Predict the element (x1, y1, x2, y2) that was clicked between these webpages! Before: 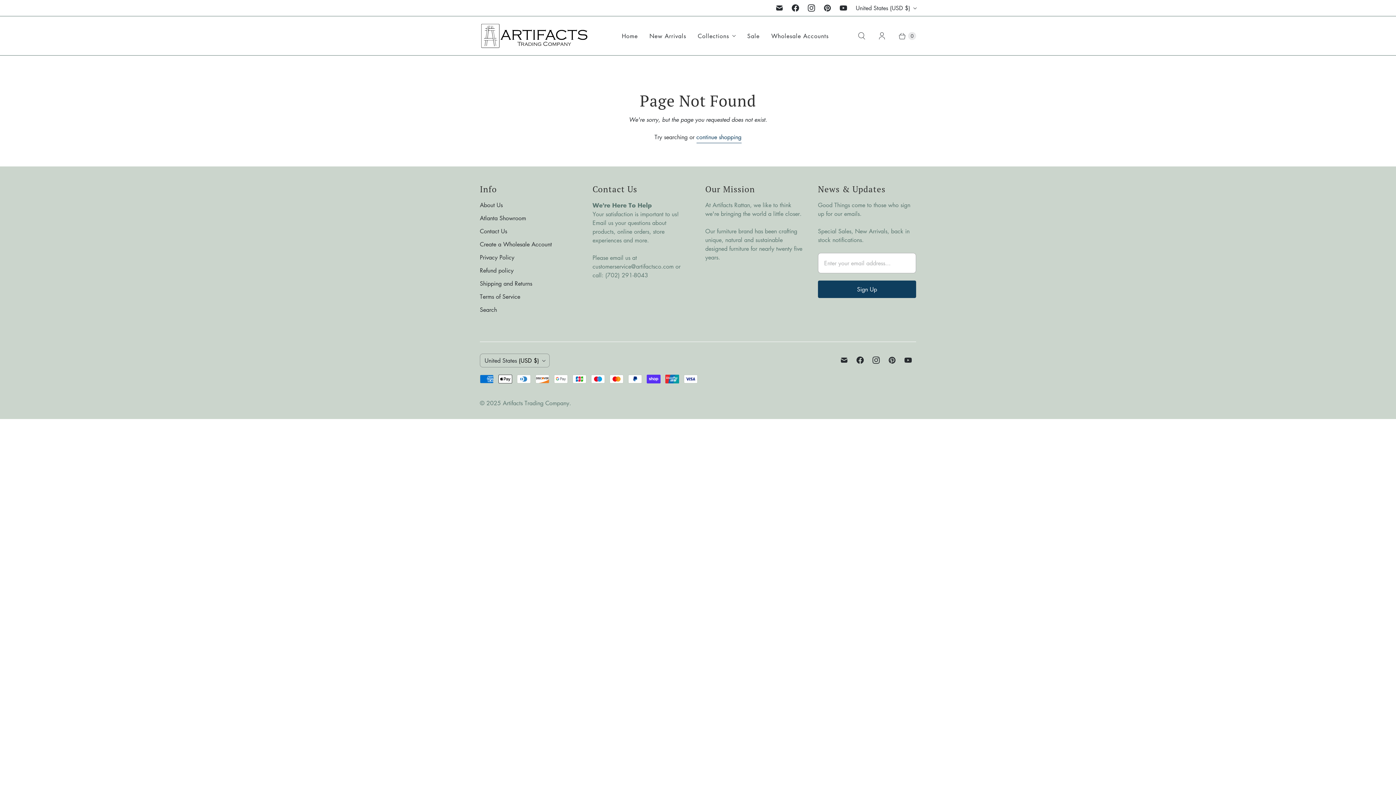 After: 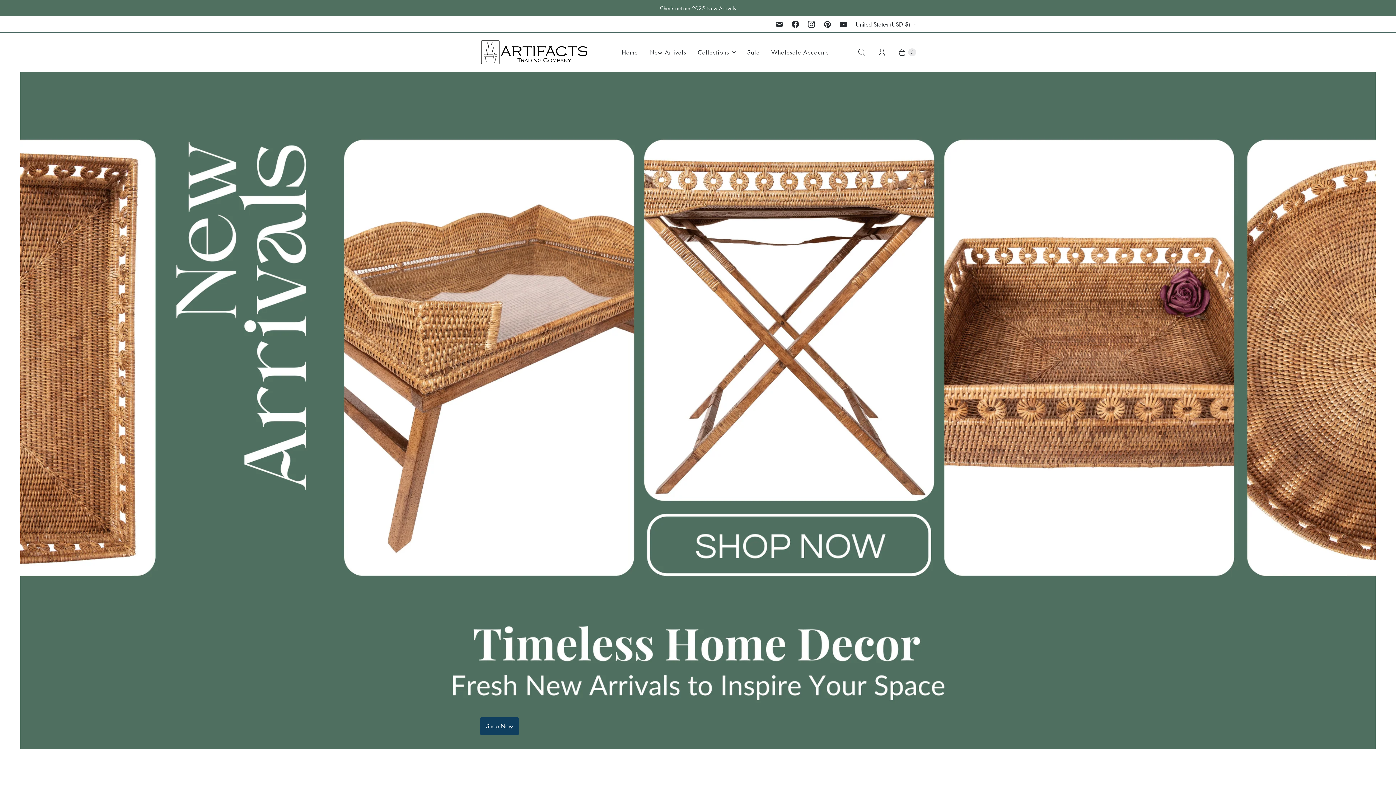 Action: bbox: (616, 27, 643, 44) label: Home